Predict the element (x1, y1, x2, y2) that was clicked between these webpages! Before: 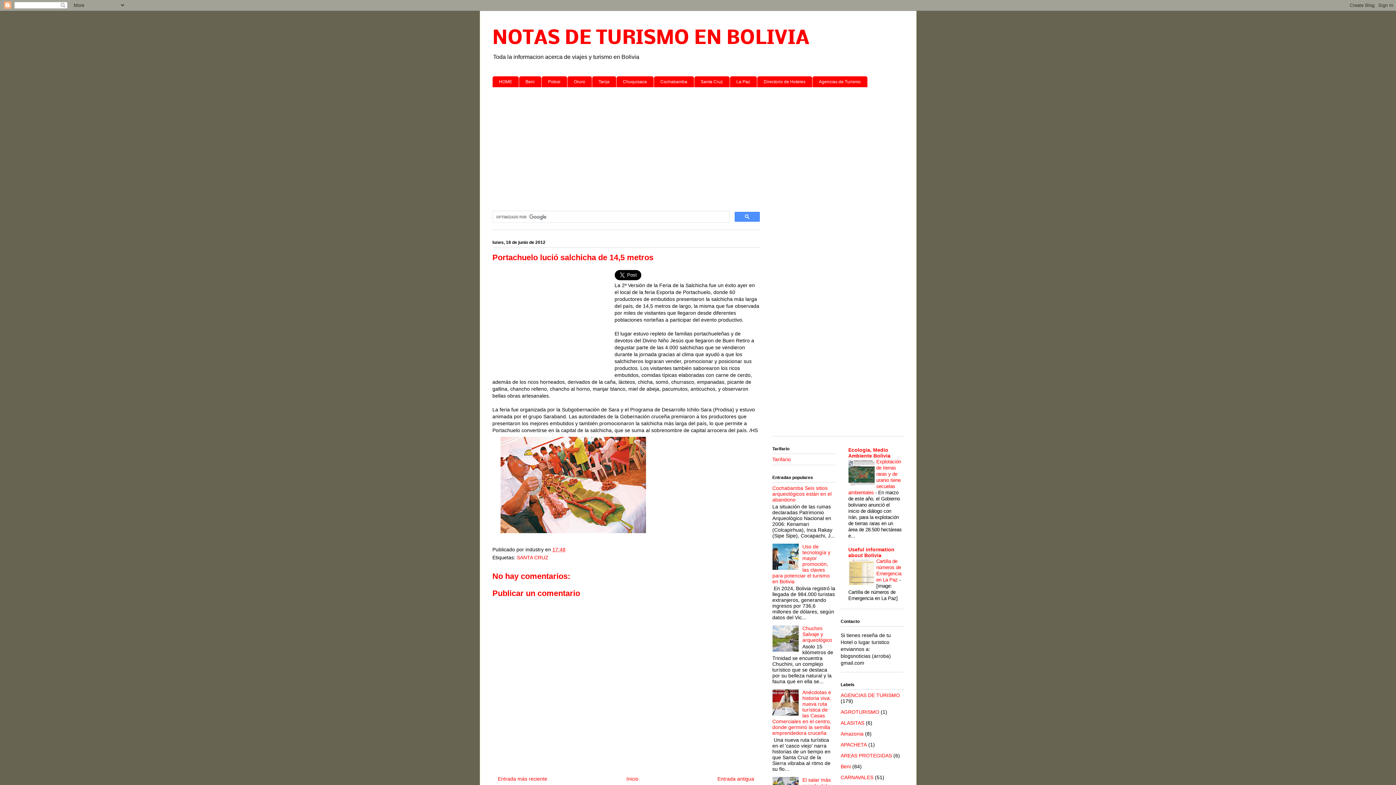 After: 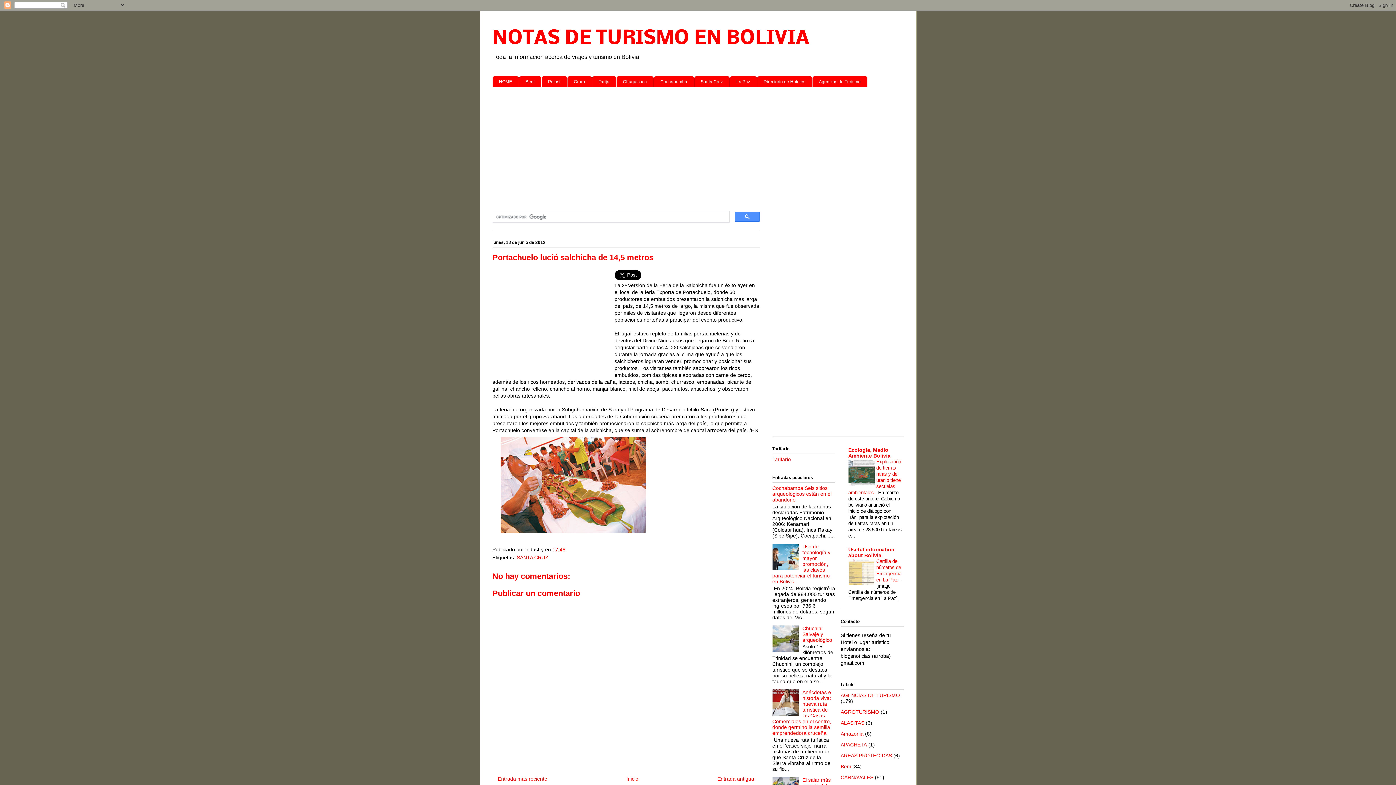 Action: bbox: (772, 711, 800, 717)